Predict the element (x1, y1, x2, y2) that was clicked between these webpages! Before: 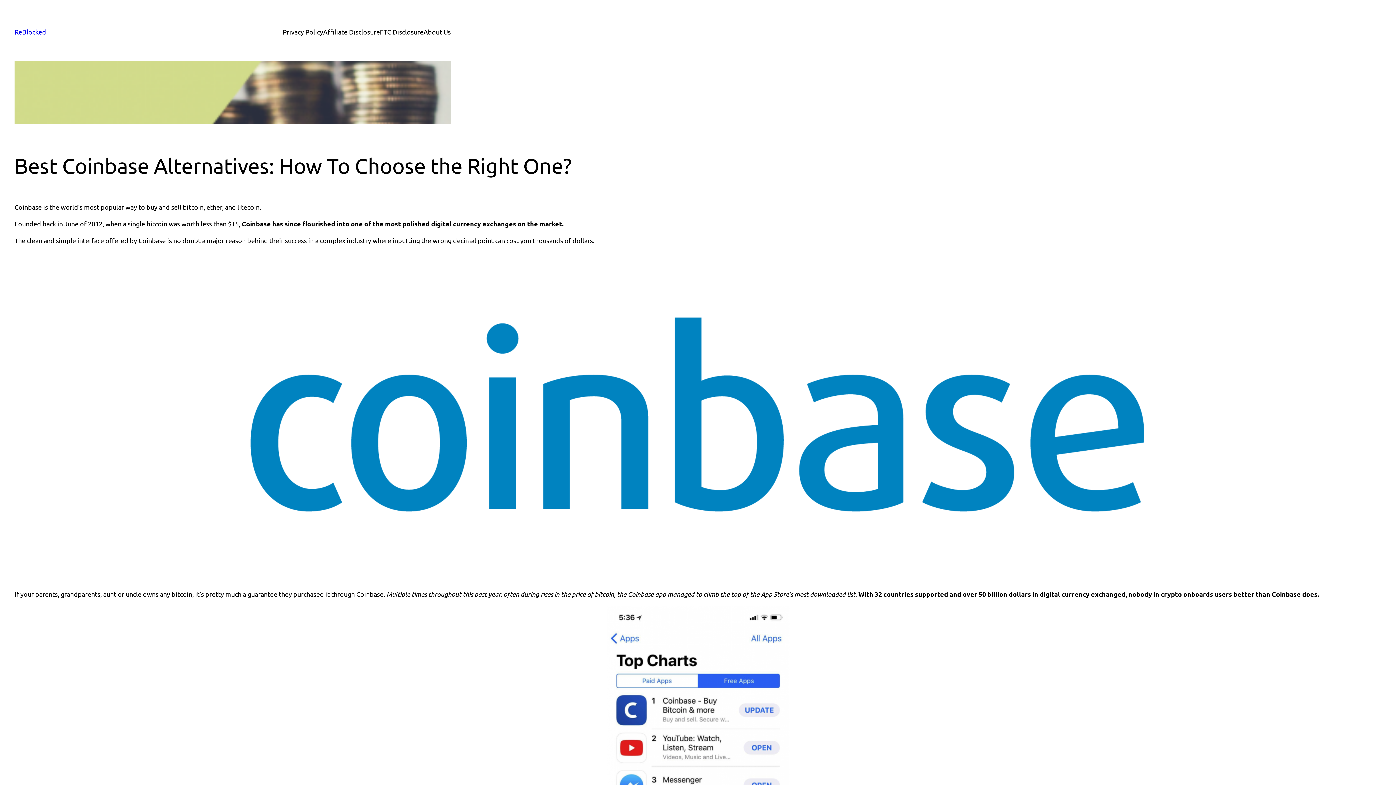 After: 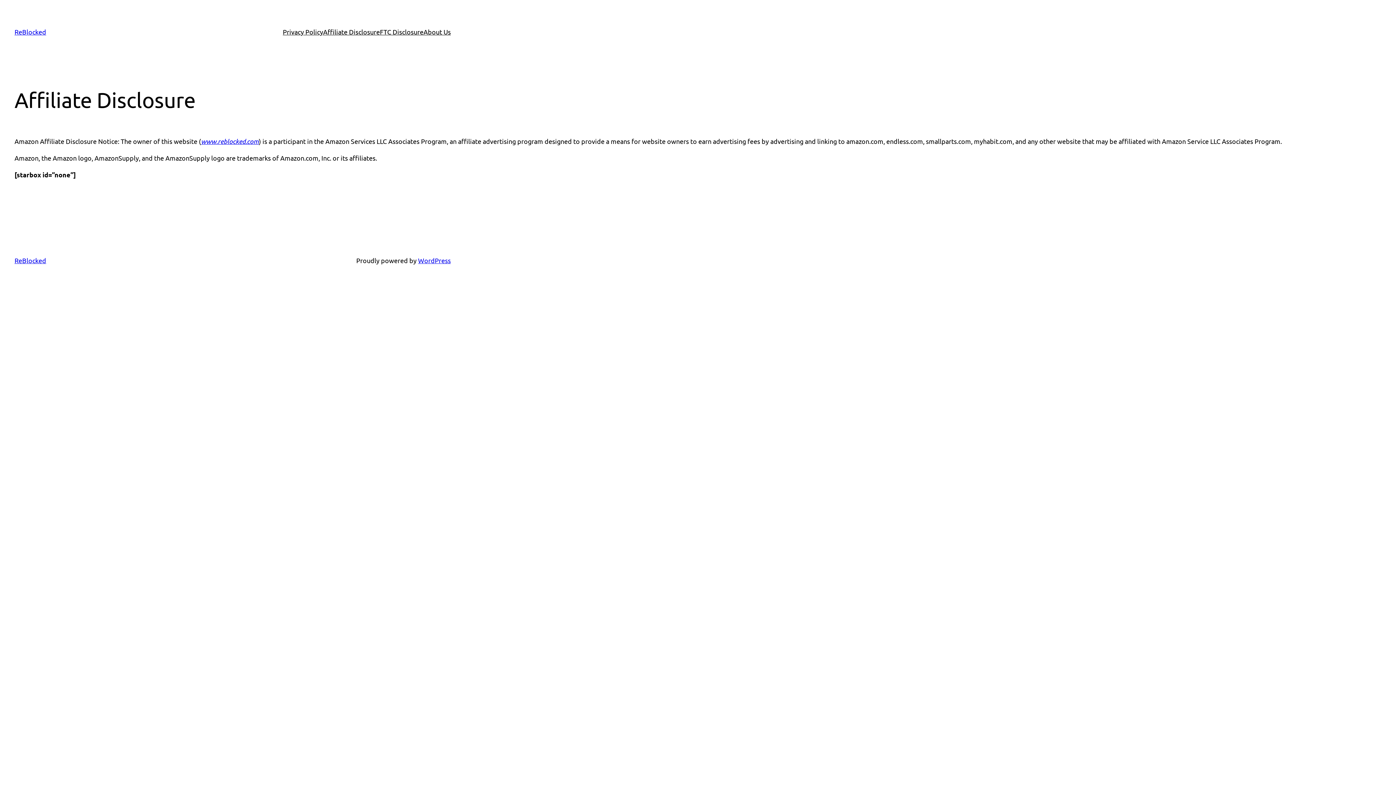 Action: bbox: (323, 26, 380, 37) label: Affiliate Disclosure